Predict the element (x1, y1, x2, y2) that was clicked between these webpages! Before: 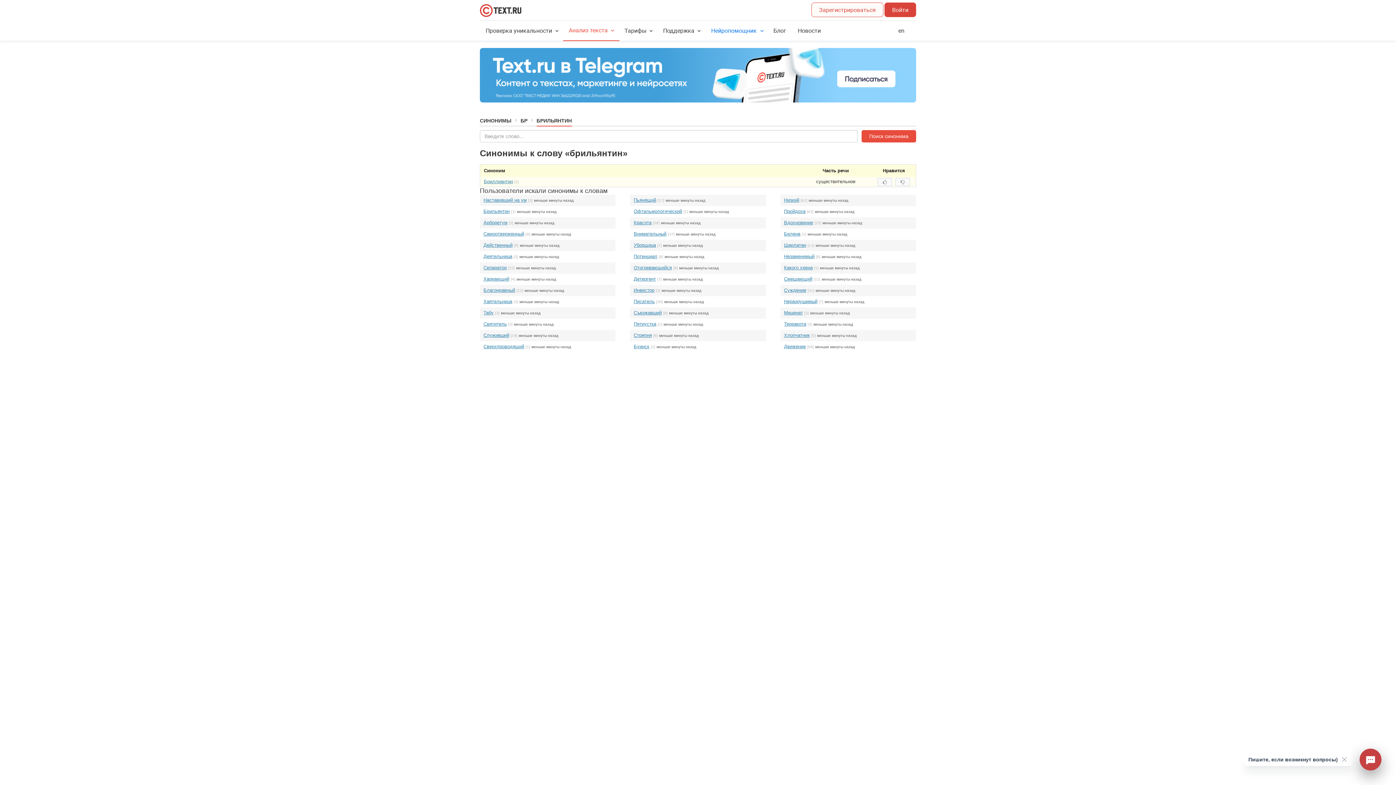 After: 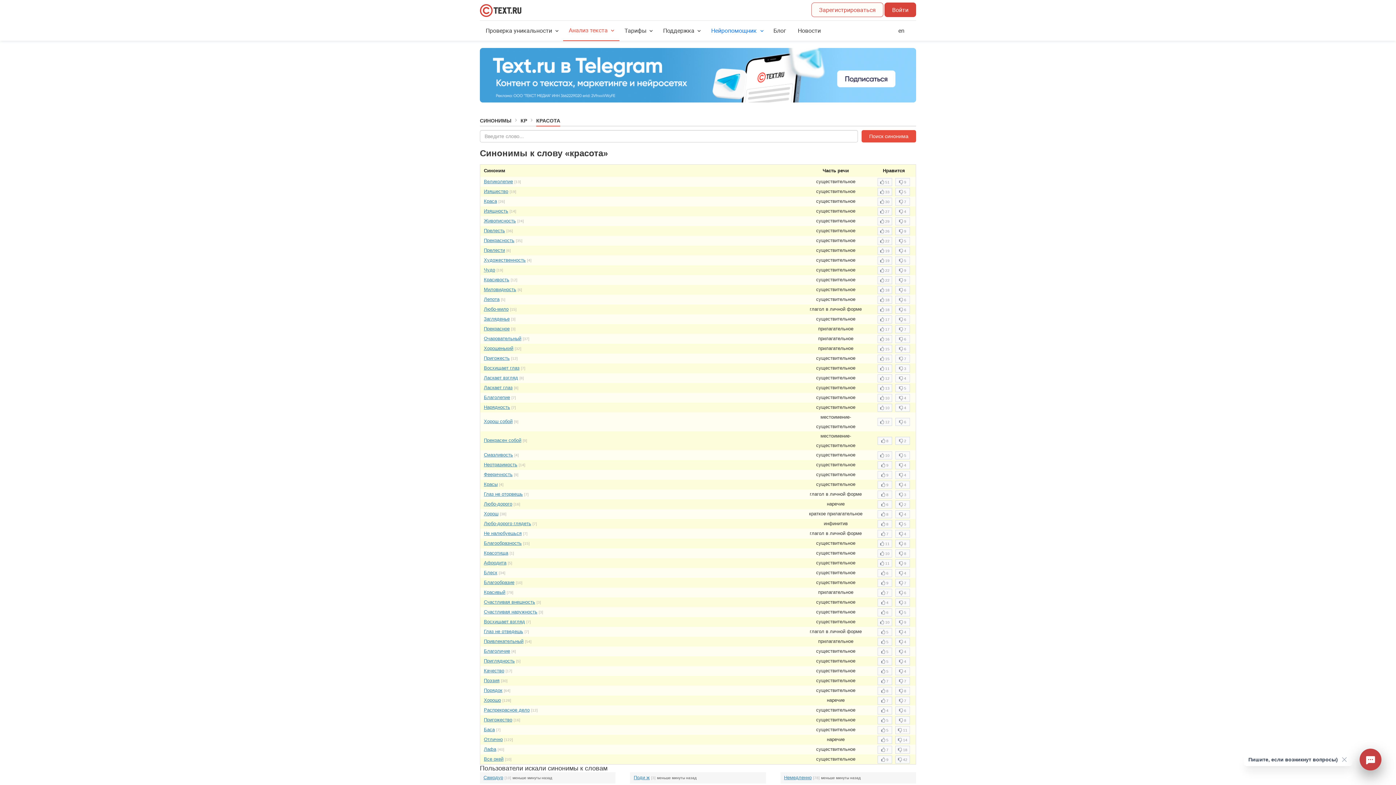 Action: label: Красота bbox: (633, 220, 651, 225)